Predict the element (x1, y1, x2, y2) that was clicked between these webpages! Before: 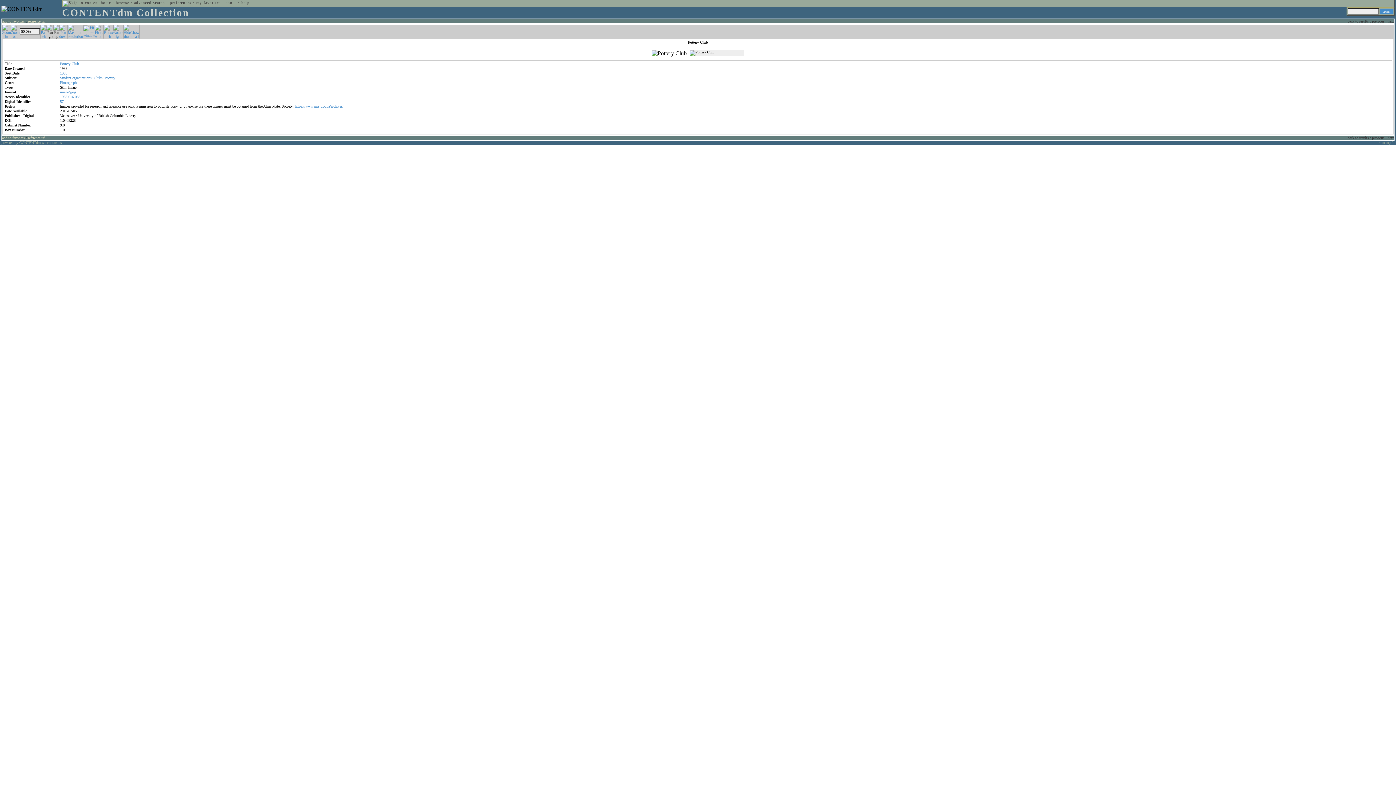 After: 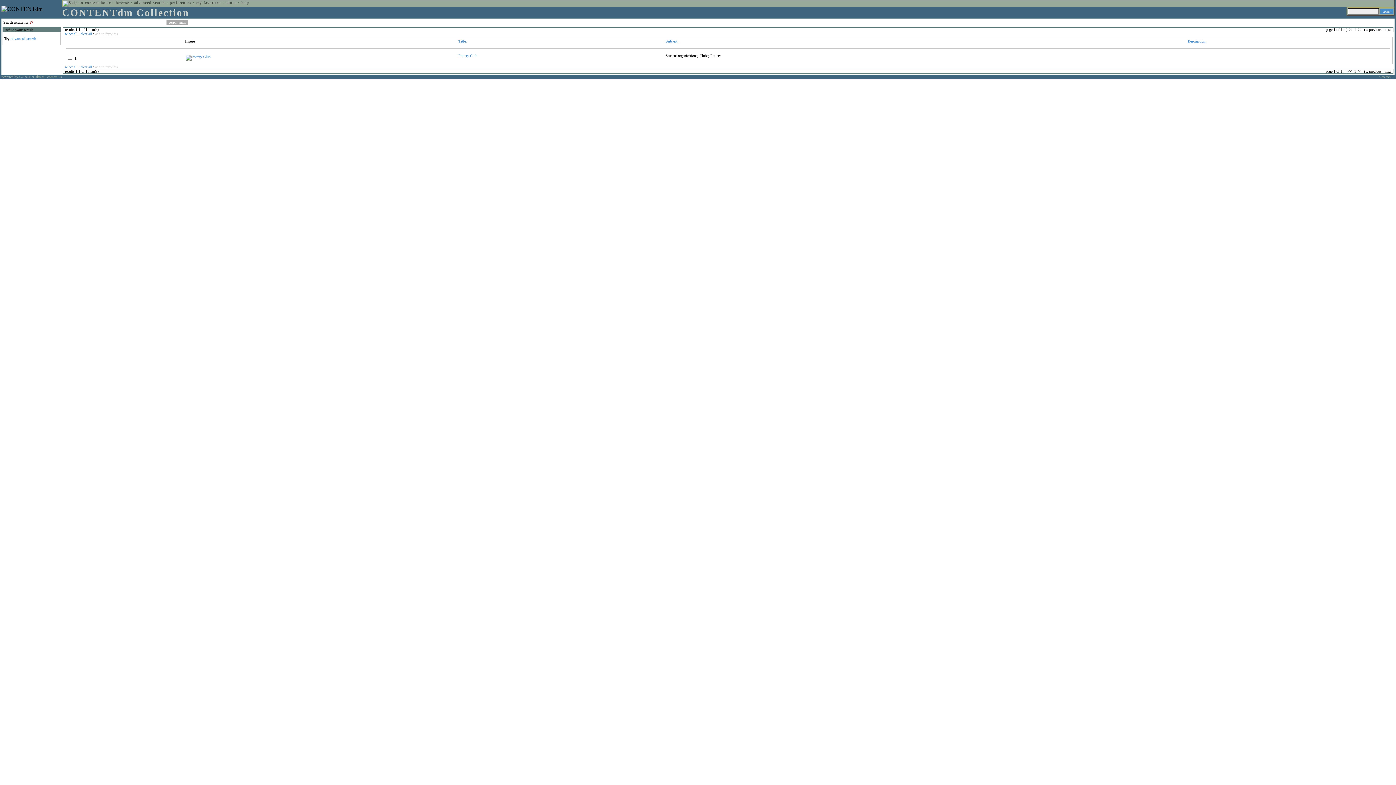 Action: bbox: (60, 99, 63, 103) label: 57